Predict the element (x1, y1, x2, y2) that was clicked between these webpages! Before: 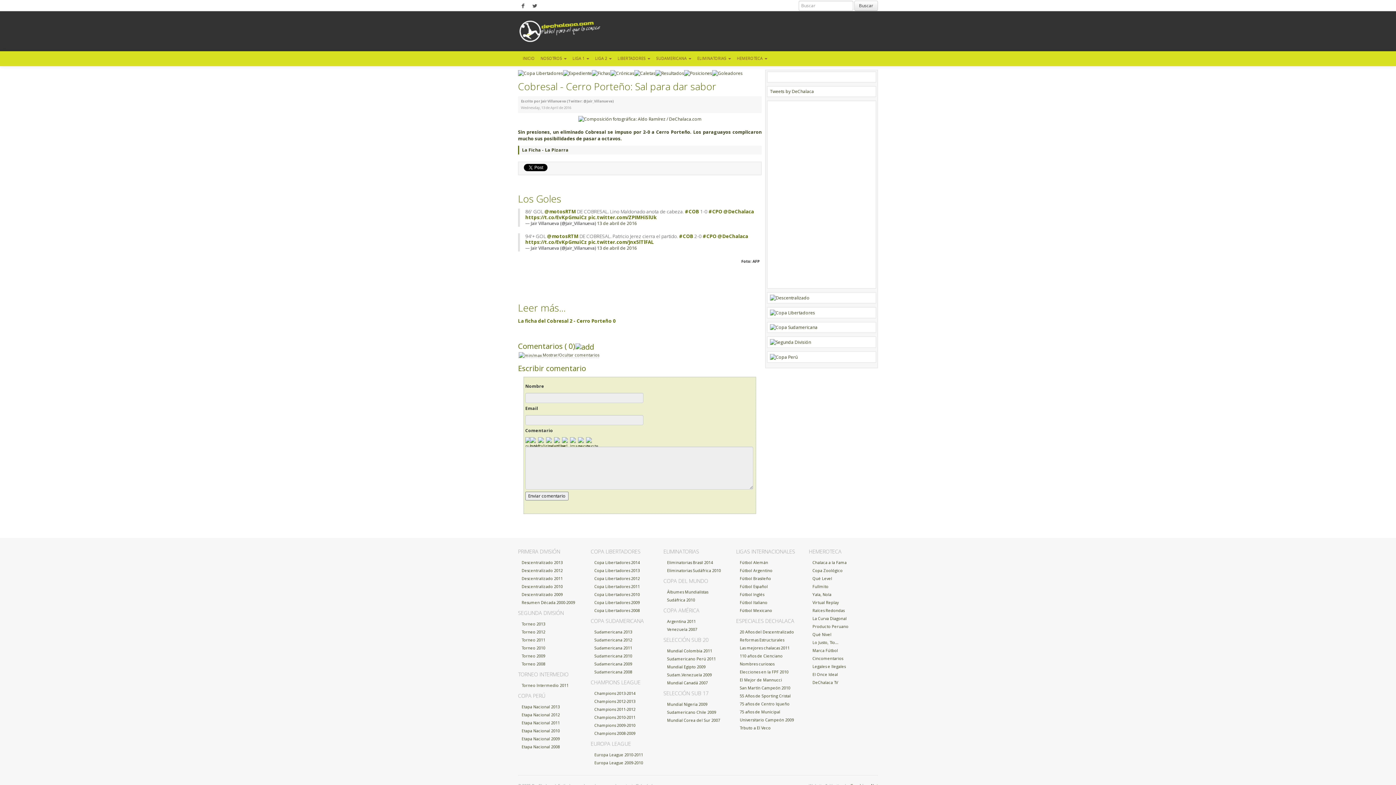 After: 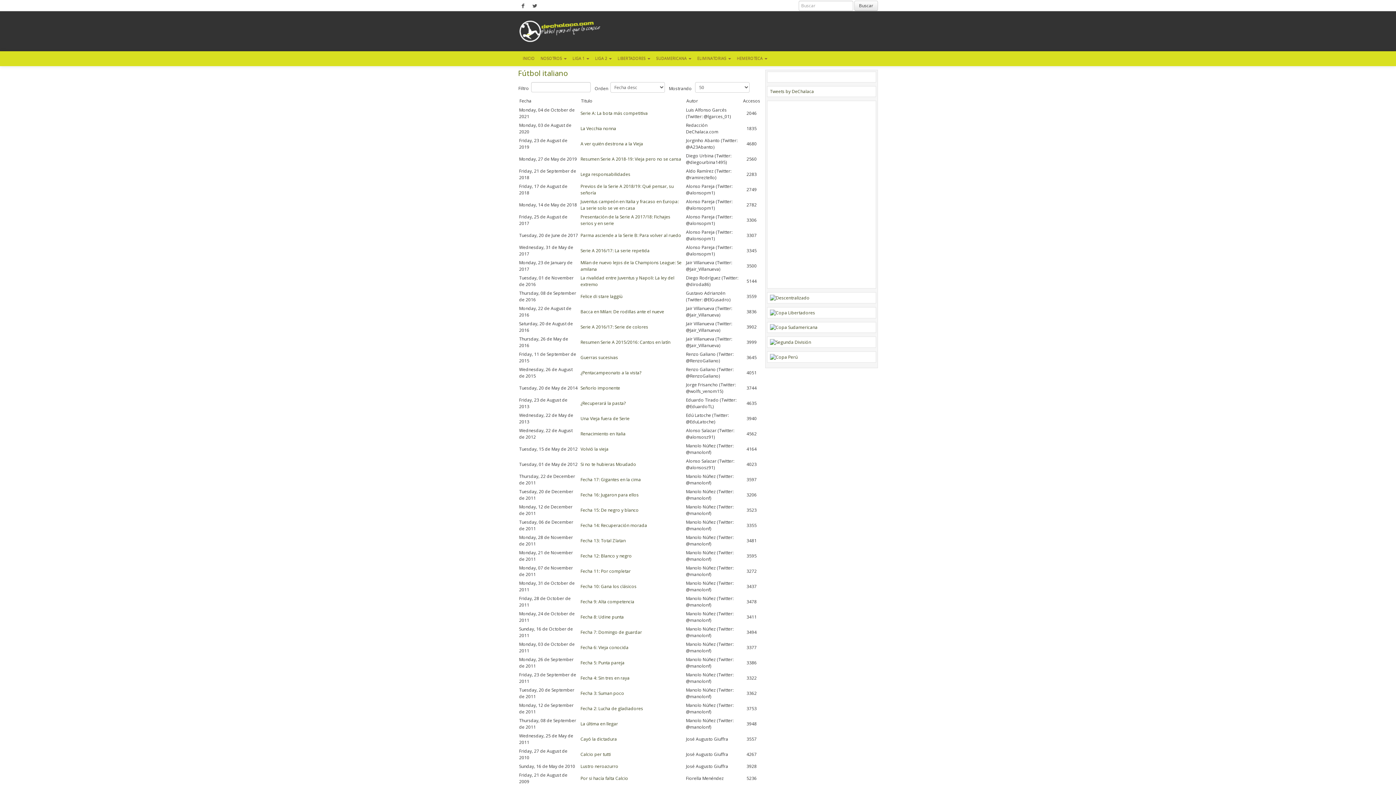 Action: bbox: (738, 599, 803, 607) label: Fútbol Italiano